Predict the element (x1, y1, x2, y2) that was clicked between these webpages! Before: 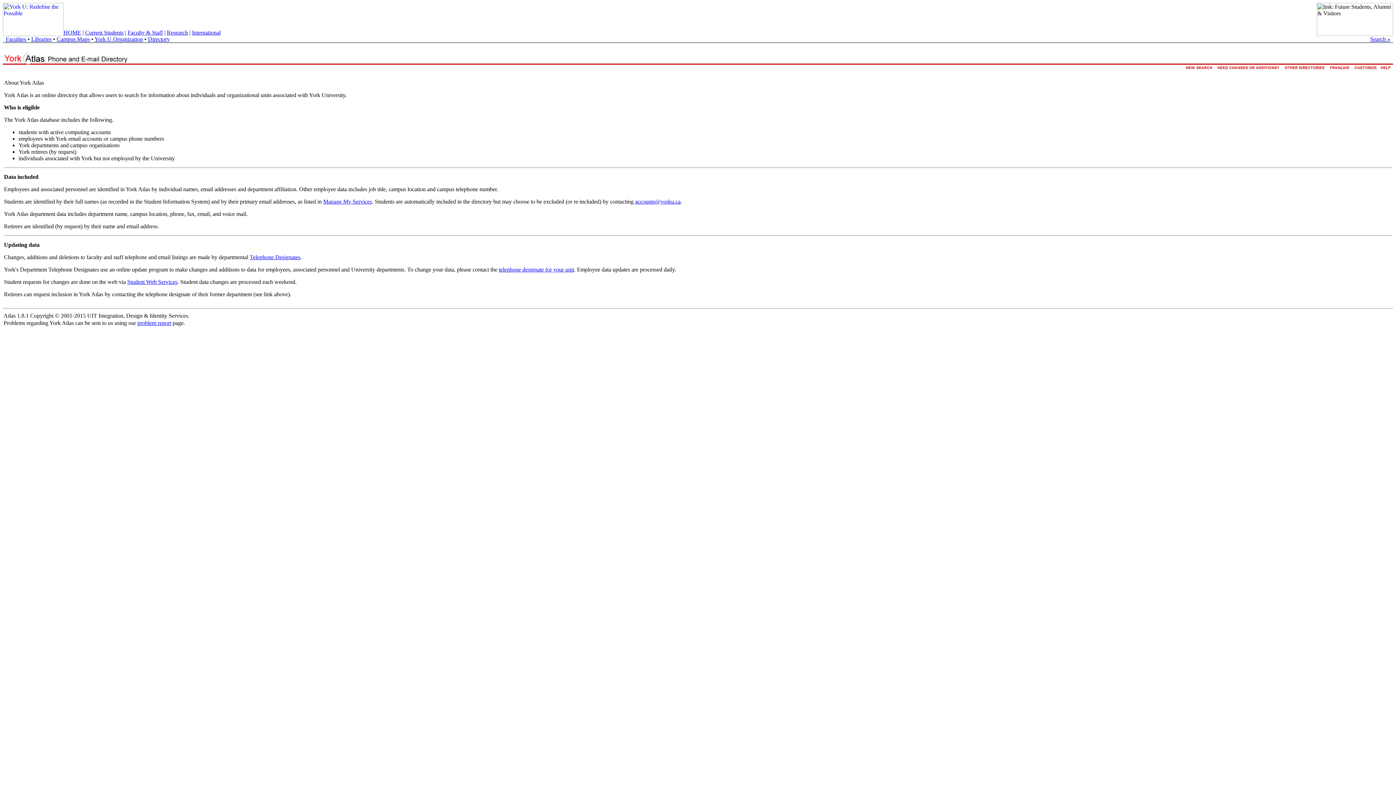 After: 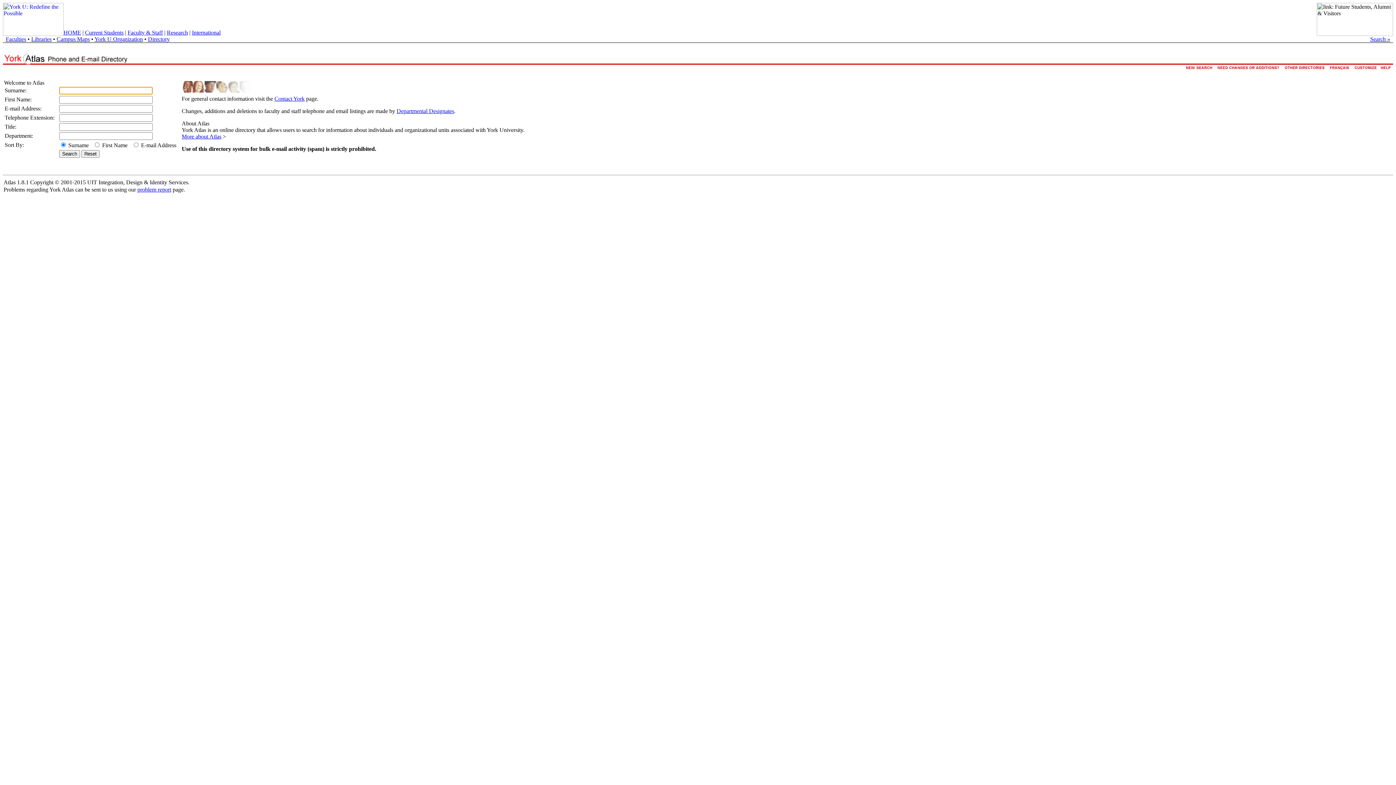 Action: label: Directory bbox: (148, 36, 169, 42)